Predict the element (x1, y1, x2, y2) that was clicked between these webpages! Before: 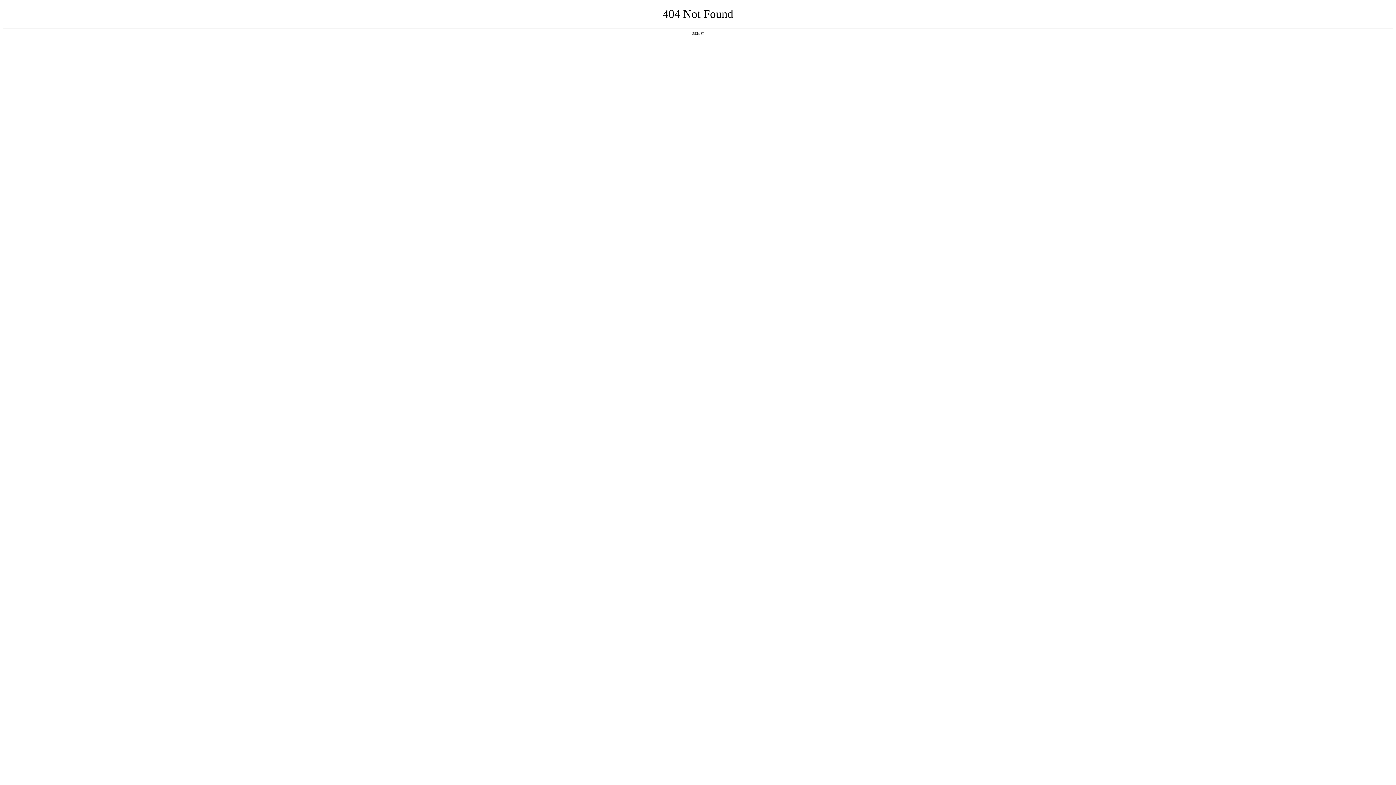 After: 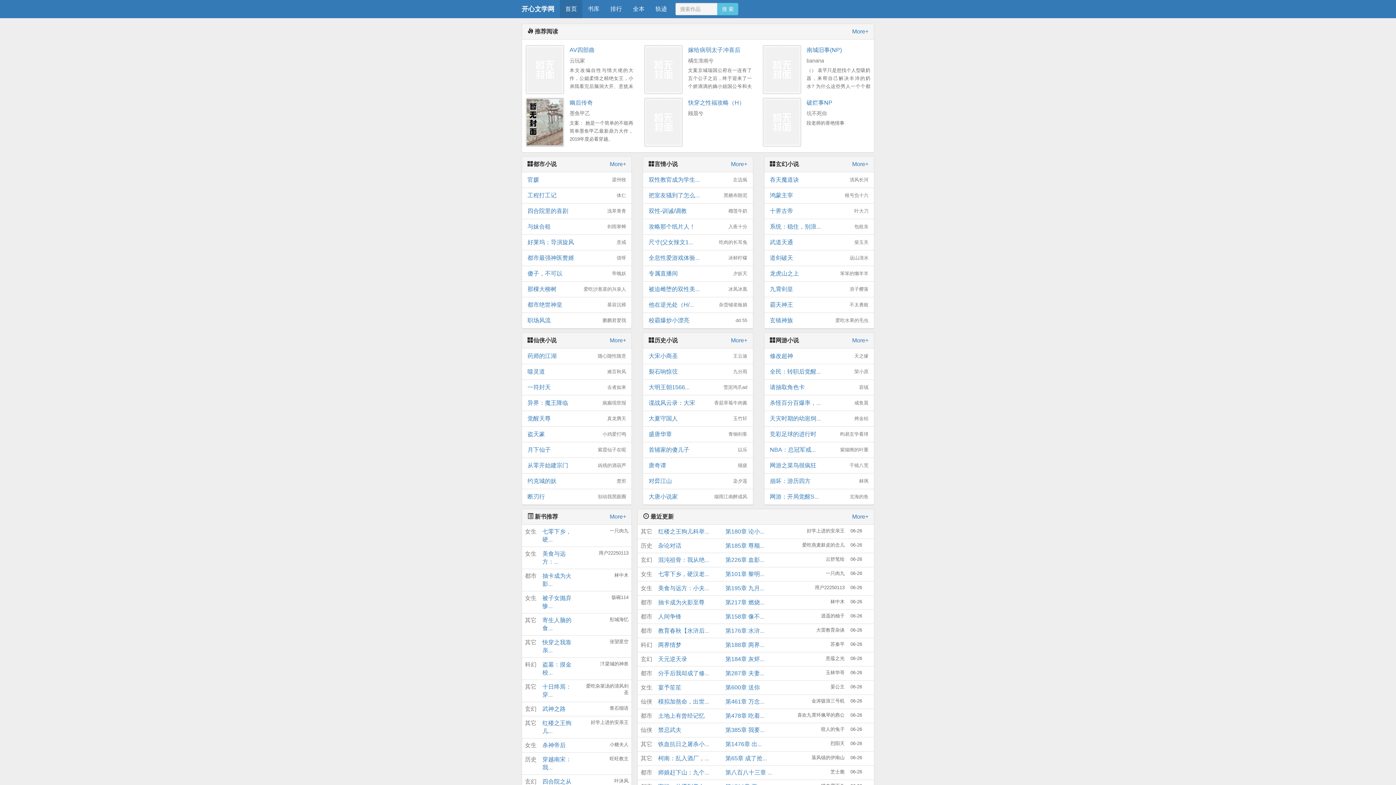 Action: label: 返回首页 bbox: (692, 31, 704, 35)